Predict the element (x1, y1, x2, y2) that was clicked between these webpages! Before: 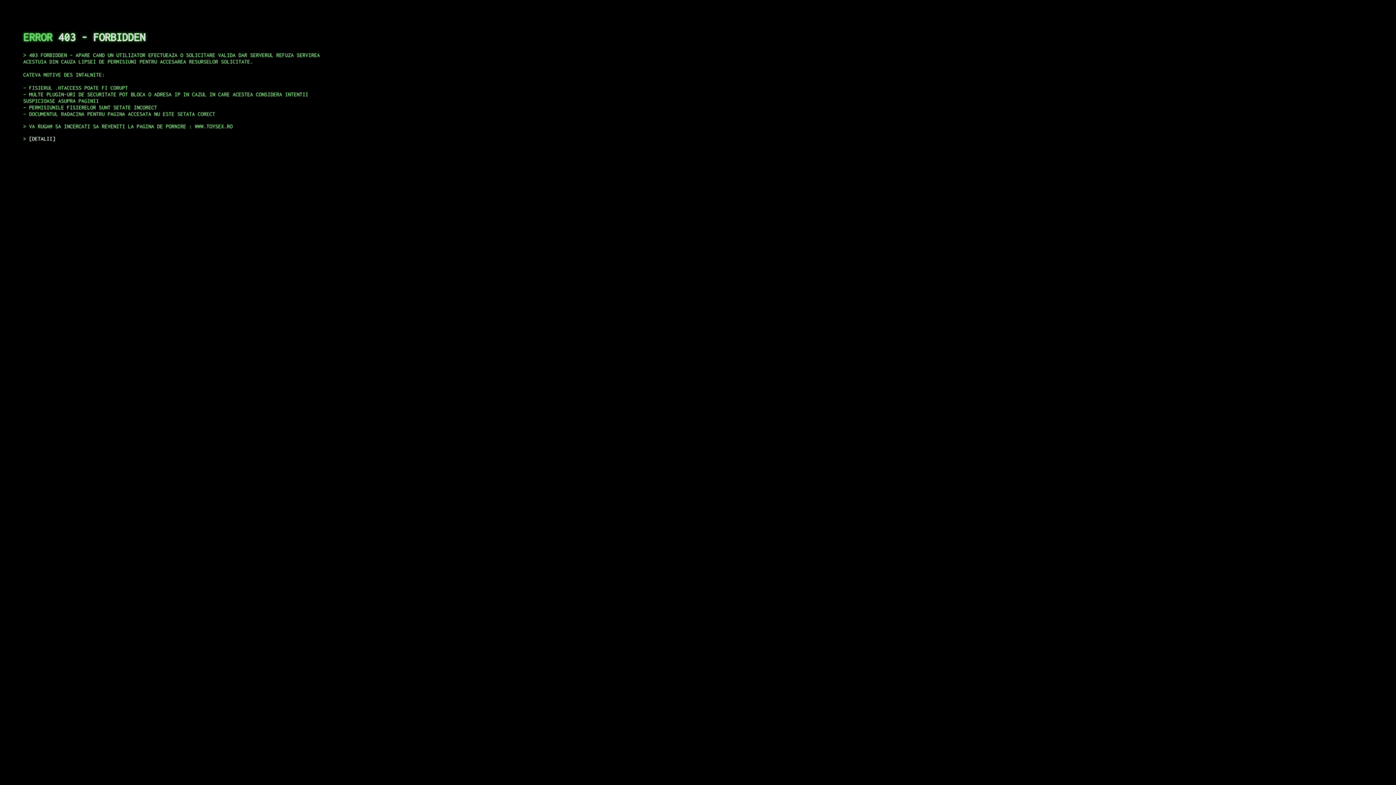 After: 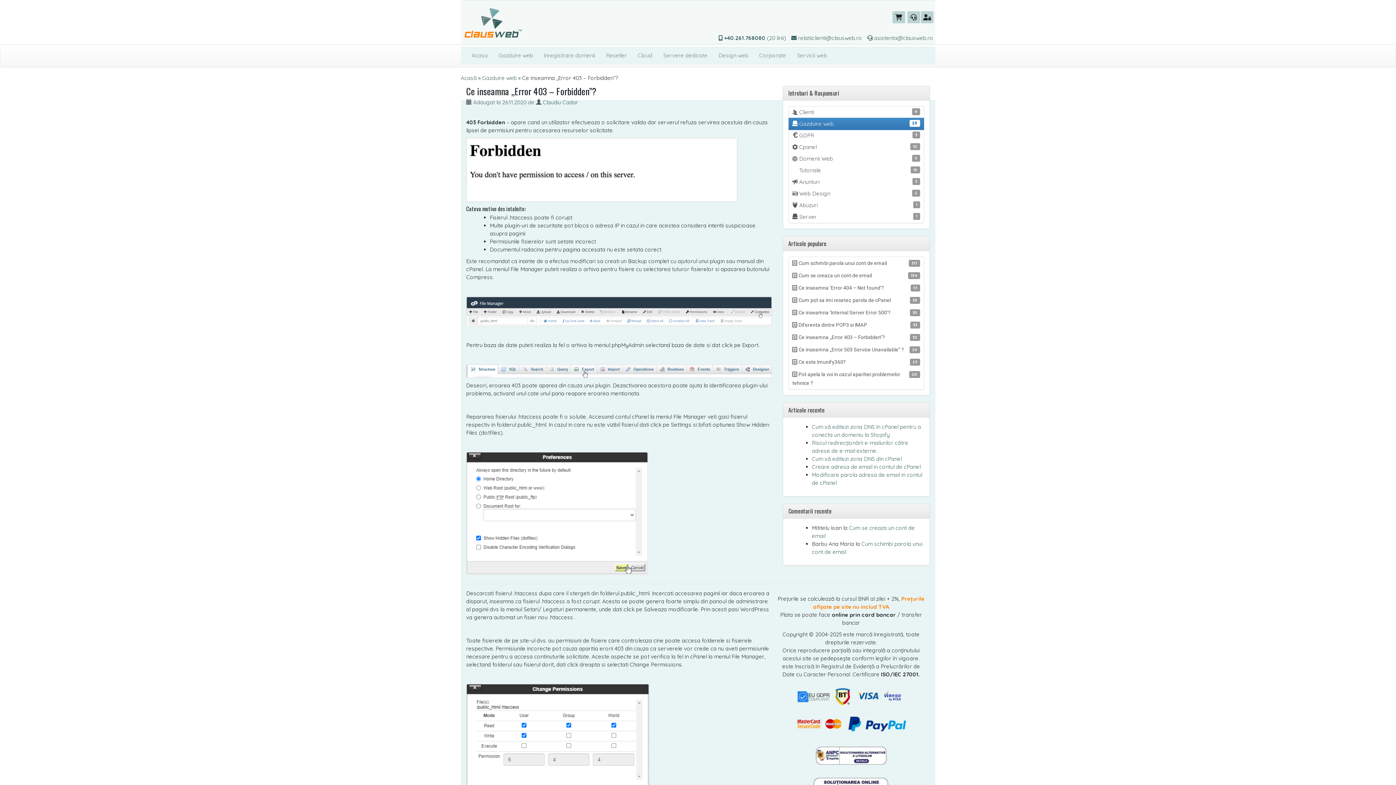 Action: bbox: (29, 135, 55, 141) label: DETALII